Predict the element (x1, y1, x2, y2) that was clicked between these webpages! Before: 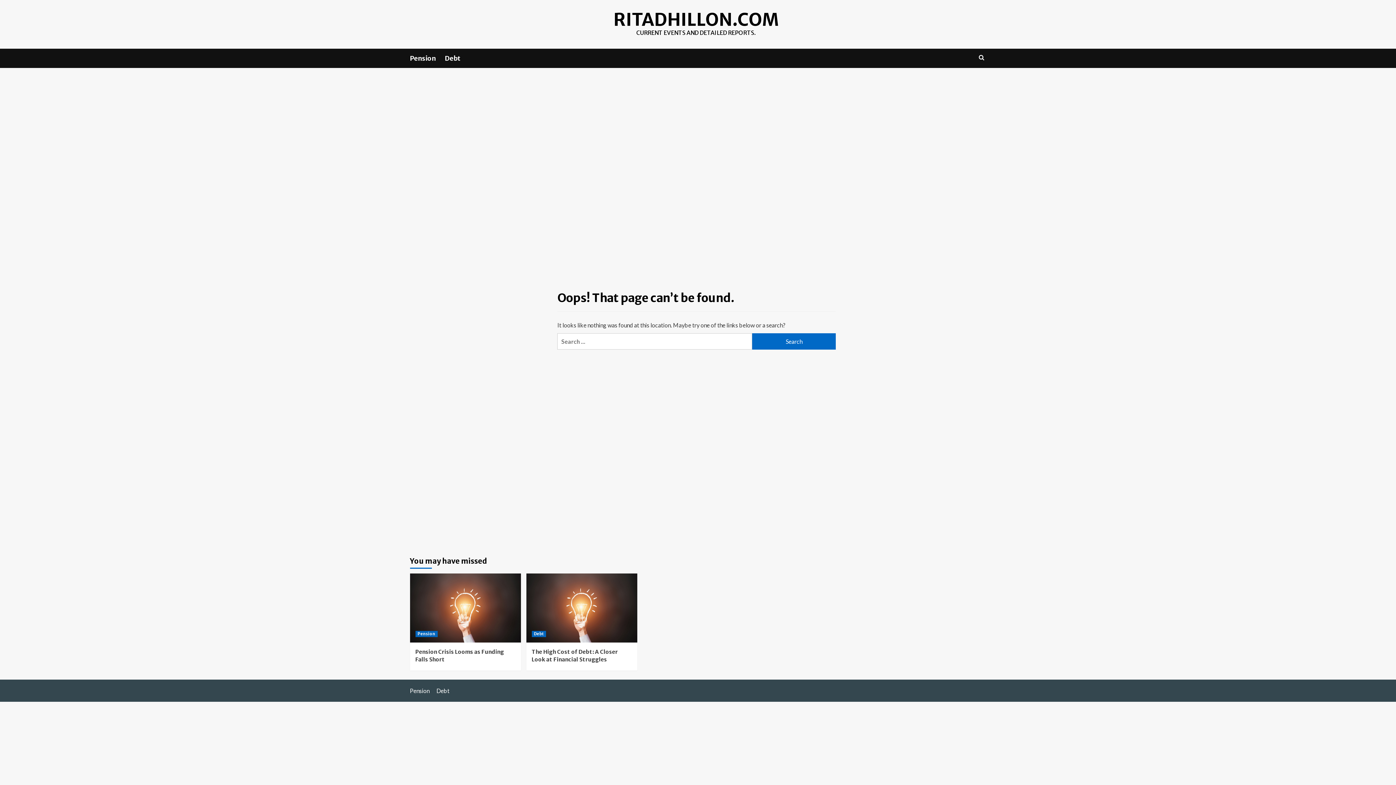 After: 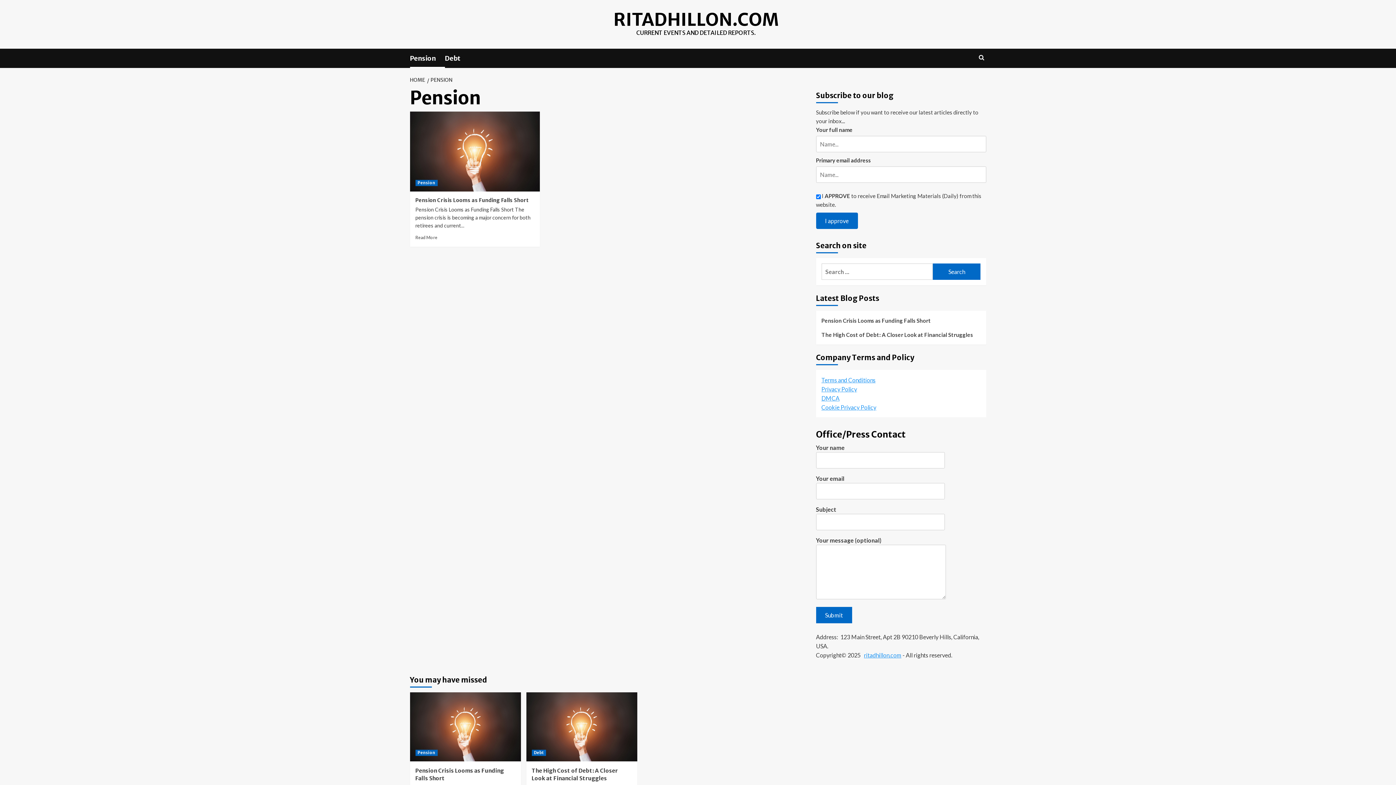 Action: bbox: (415, 631, 437, 637) label: View all posts in Pension